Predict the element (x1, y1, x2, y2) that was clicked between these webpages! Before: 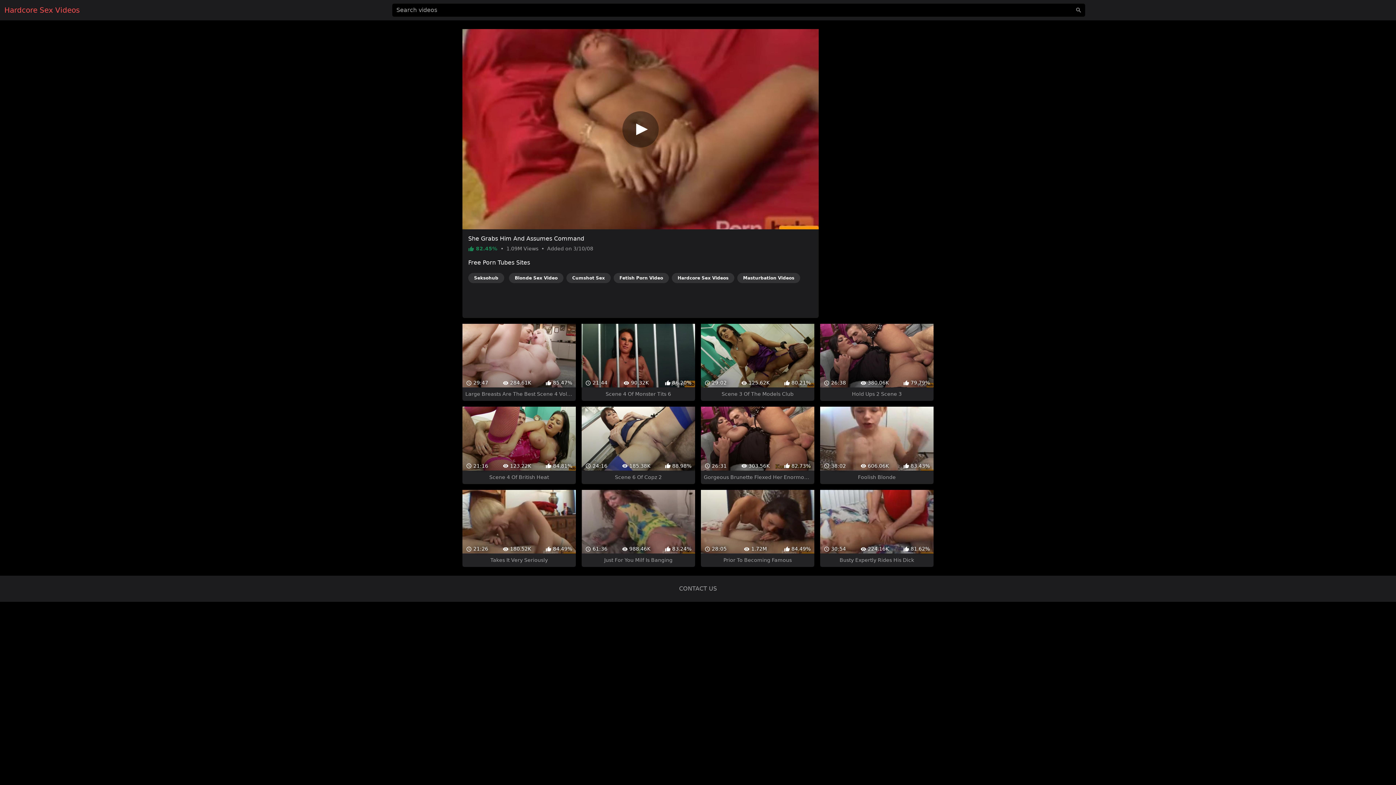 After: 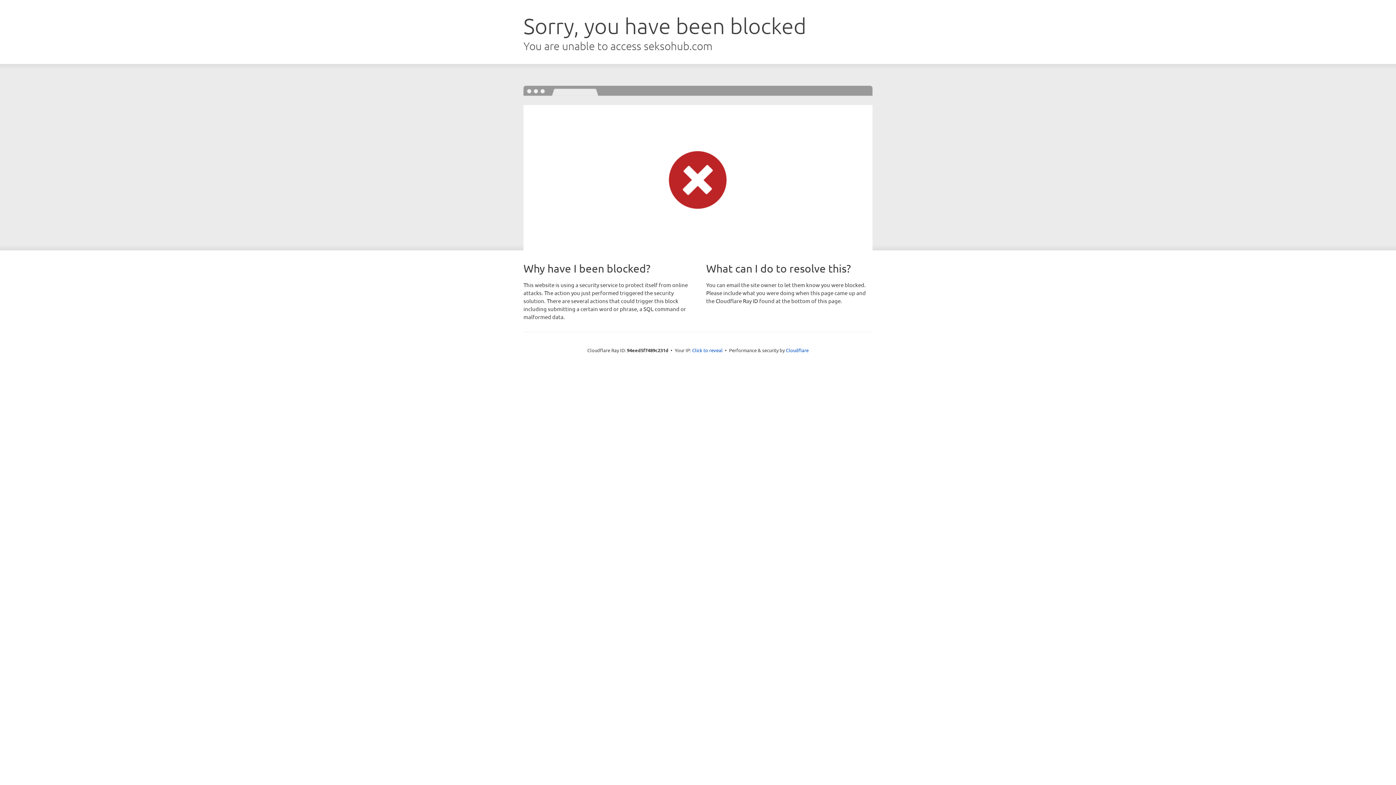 Action: bbox: (468, 273, 504, 283) label: Seksohub